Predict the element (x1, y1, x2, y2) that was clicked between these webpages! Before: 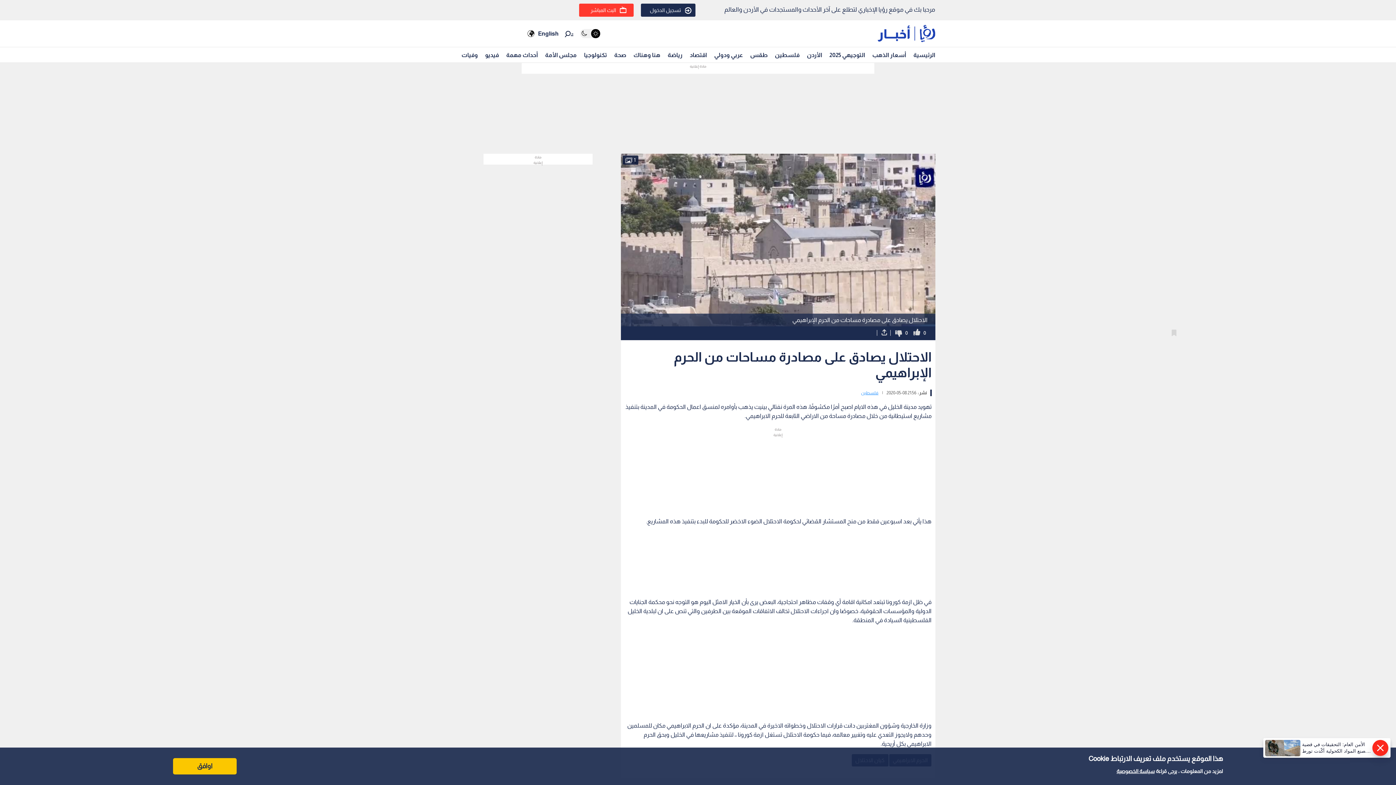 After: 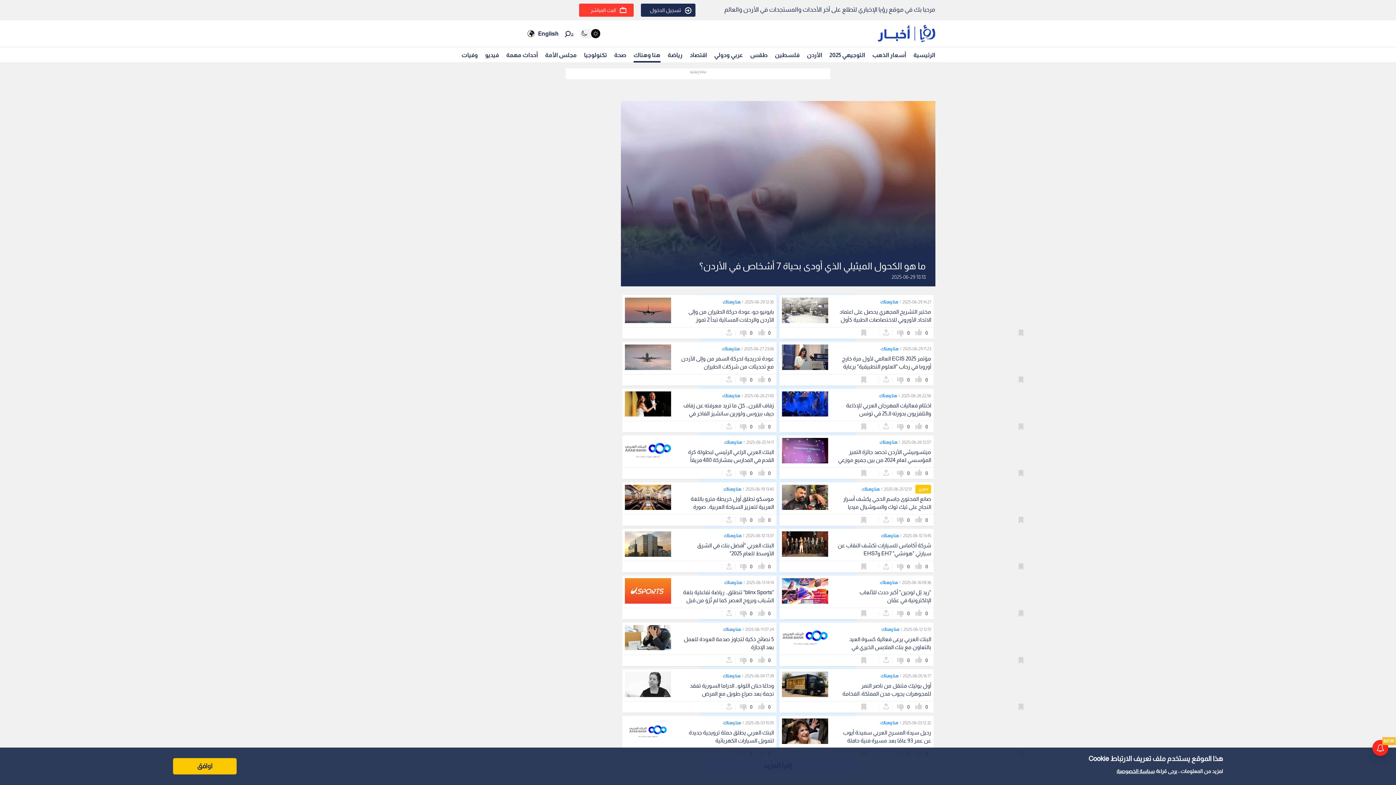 Action: bbox: (633, 48, 660, 60) label: هنا وهناك